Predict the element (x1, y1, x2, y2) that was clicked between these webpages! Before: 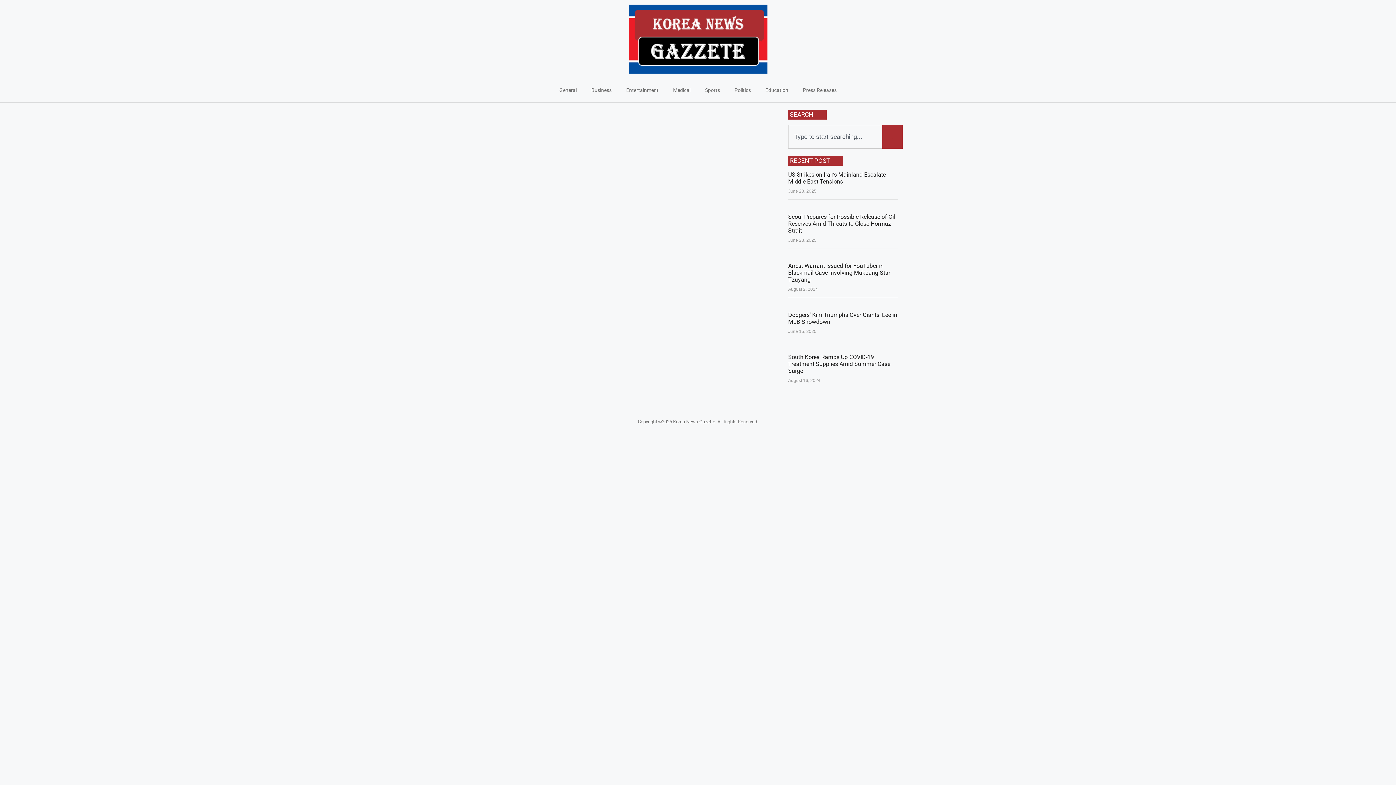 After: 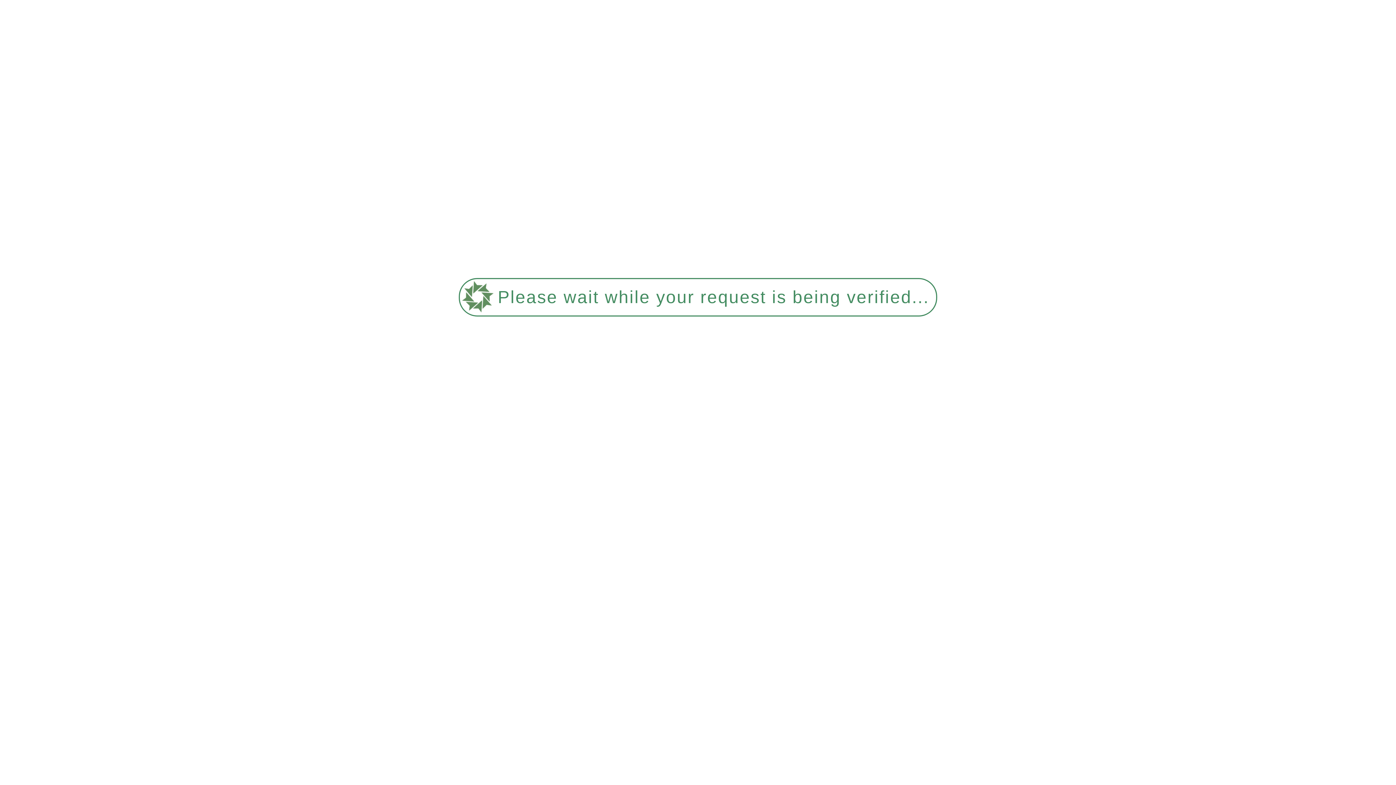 Action: bbox: (698, 81, 727, 98) label: Sports